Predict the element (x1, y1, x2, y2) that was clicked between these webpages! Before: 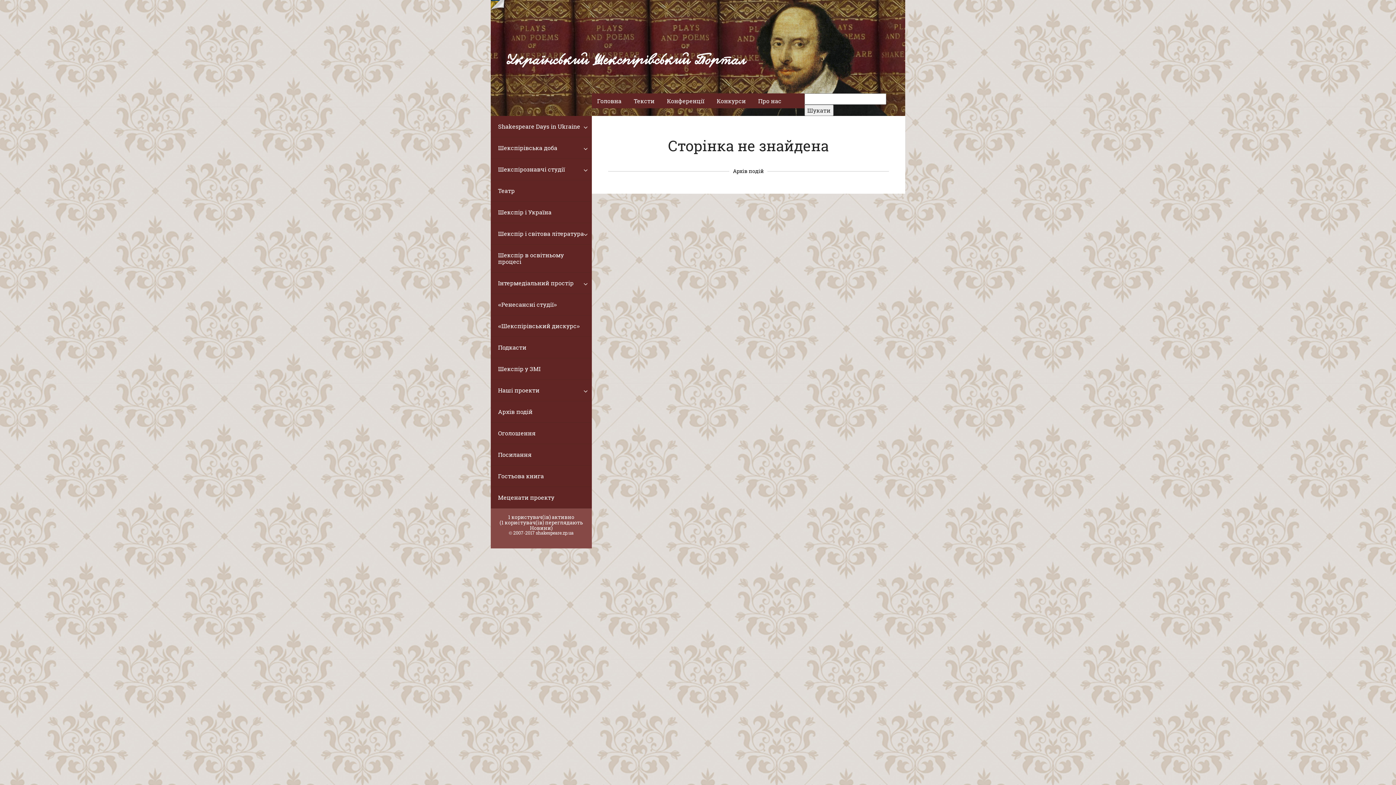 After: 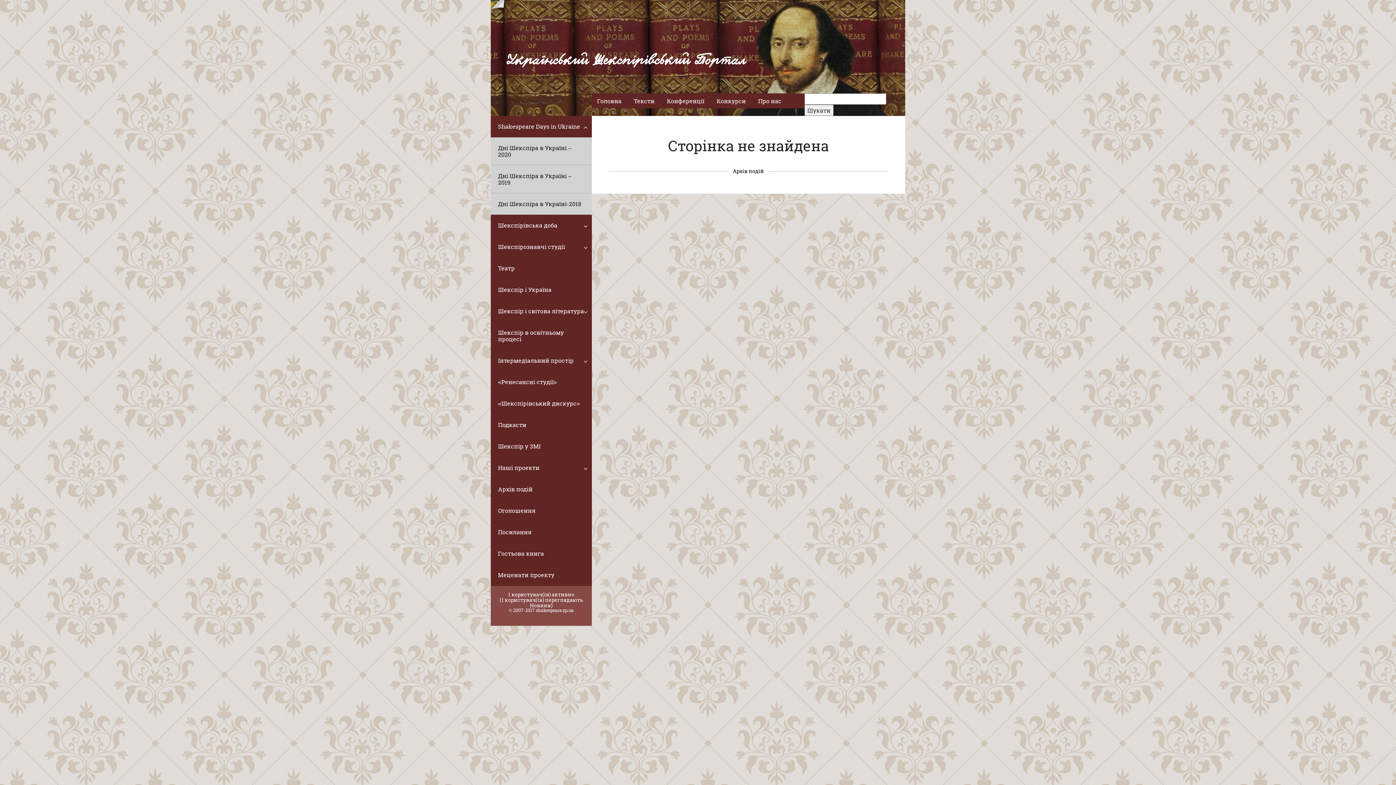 Action: bbox: (581, 122, 590, 131)